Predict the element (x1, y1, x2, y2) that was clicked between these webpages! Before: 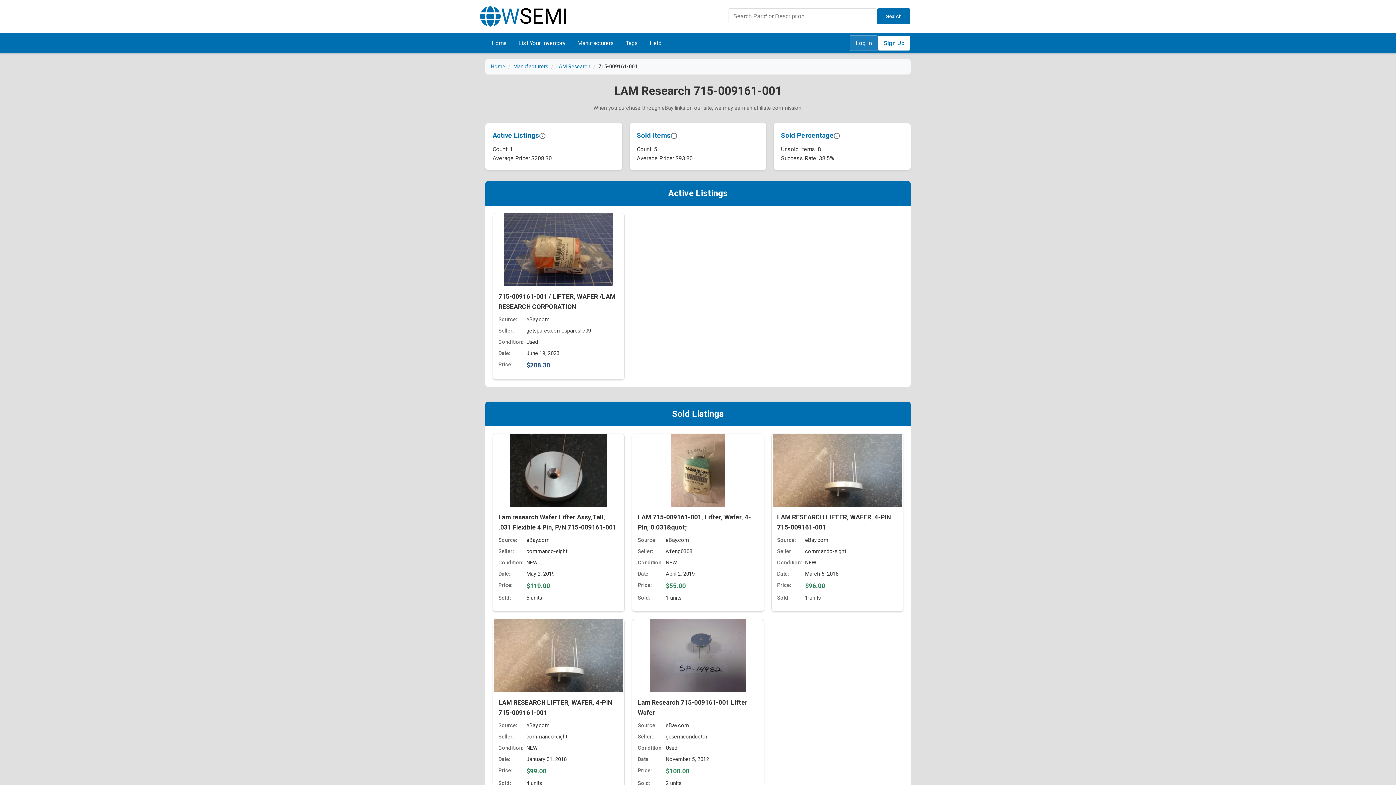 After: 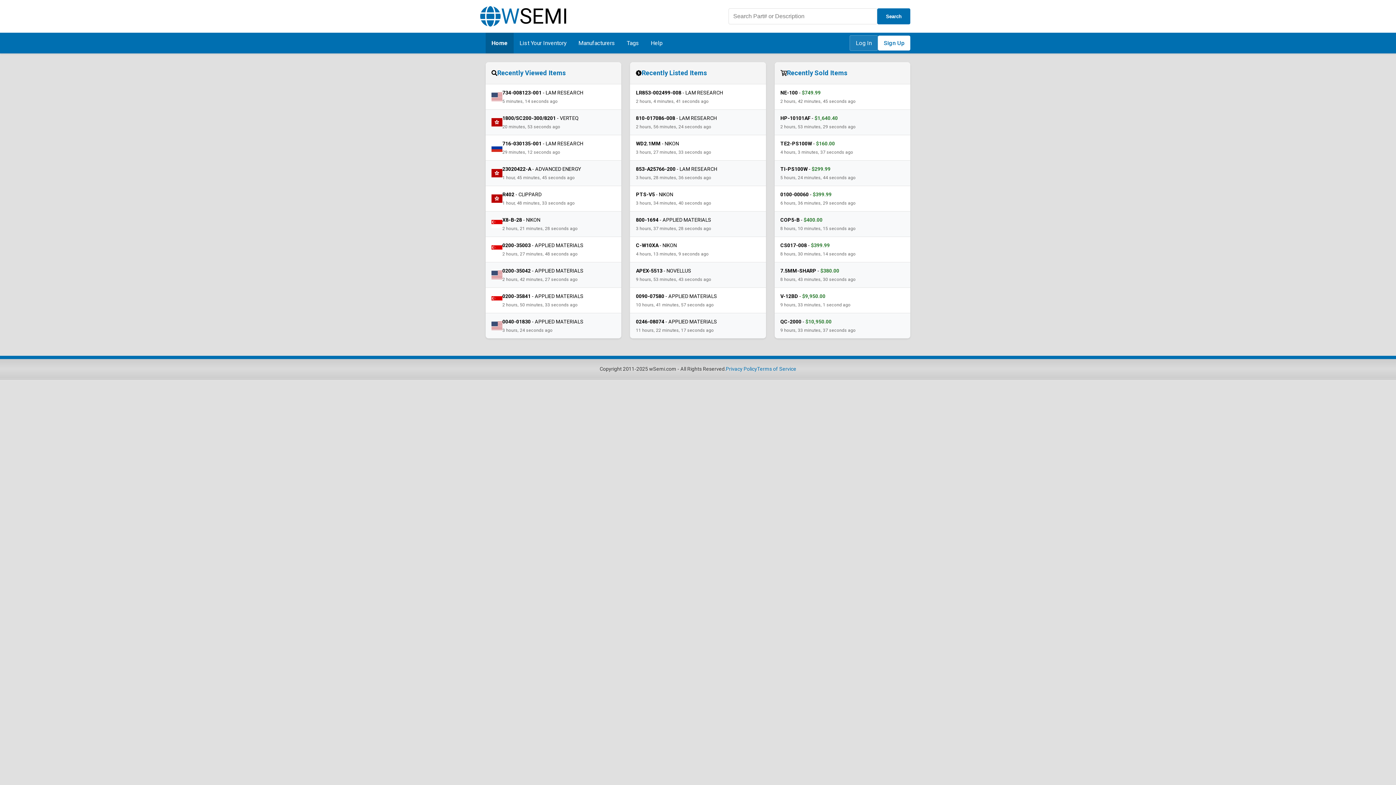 Action: label: Home bbox: (490, 62, 505, 70)